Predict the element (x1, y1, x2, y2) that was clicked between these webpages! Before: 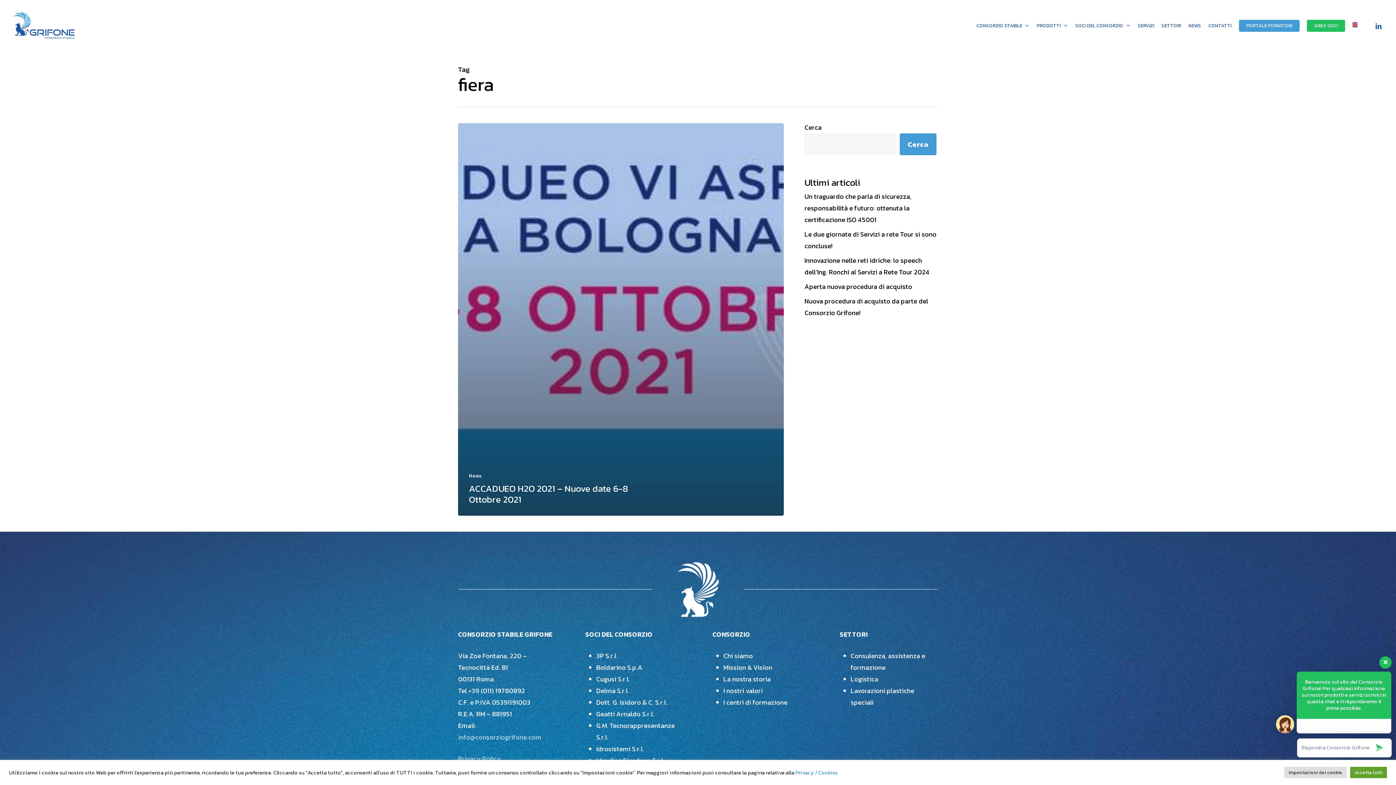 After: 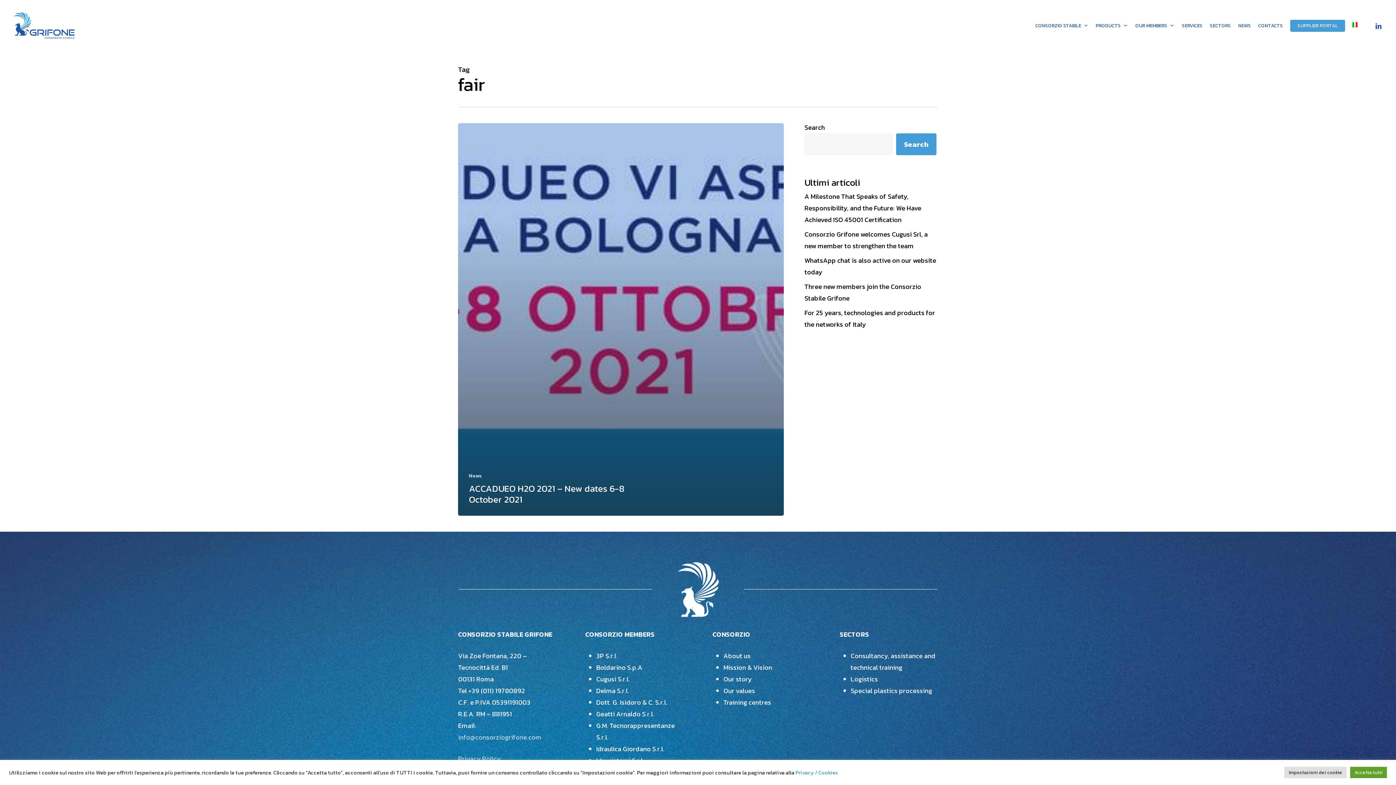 Action: bbox: (1352, 21, 1357, 30)